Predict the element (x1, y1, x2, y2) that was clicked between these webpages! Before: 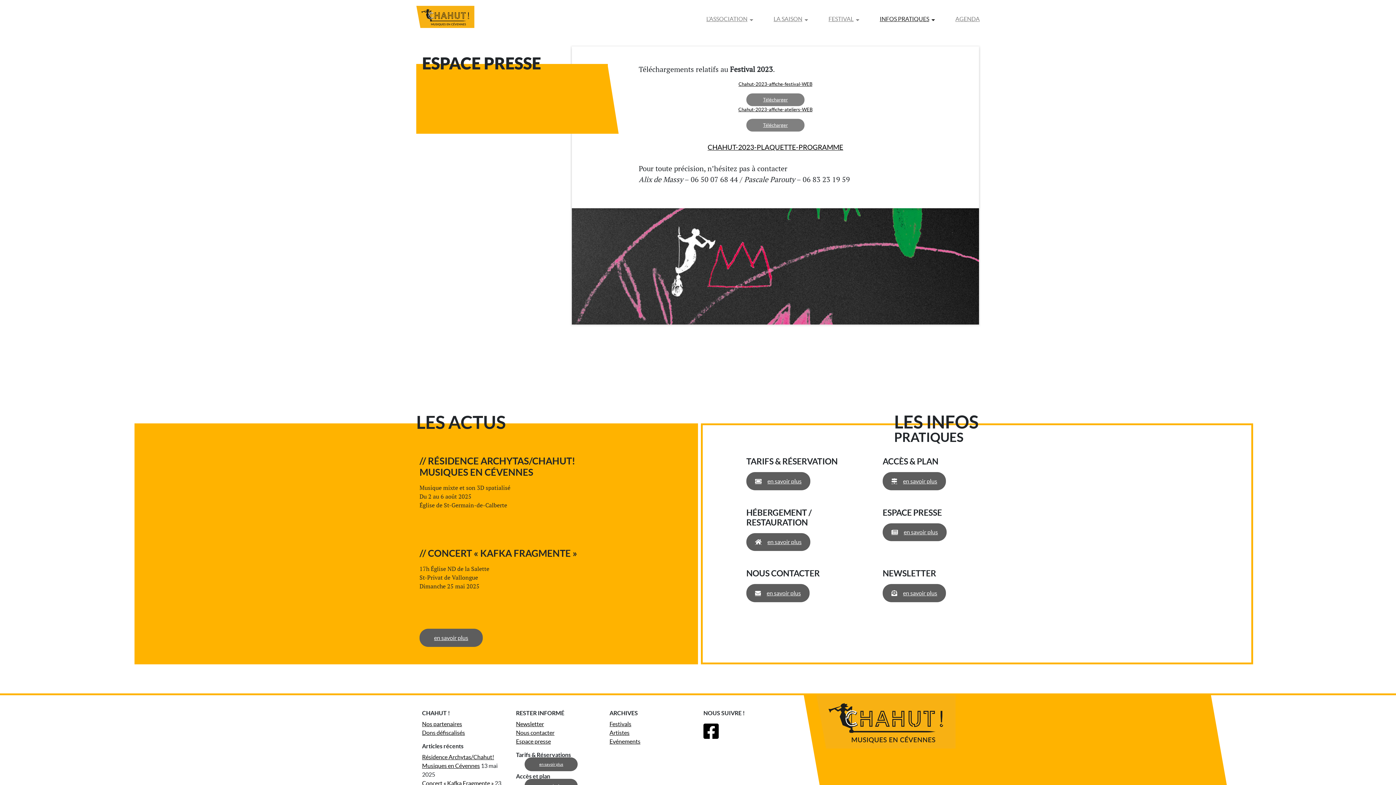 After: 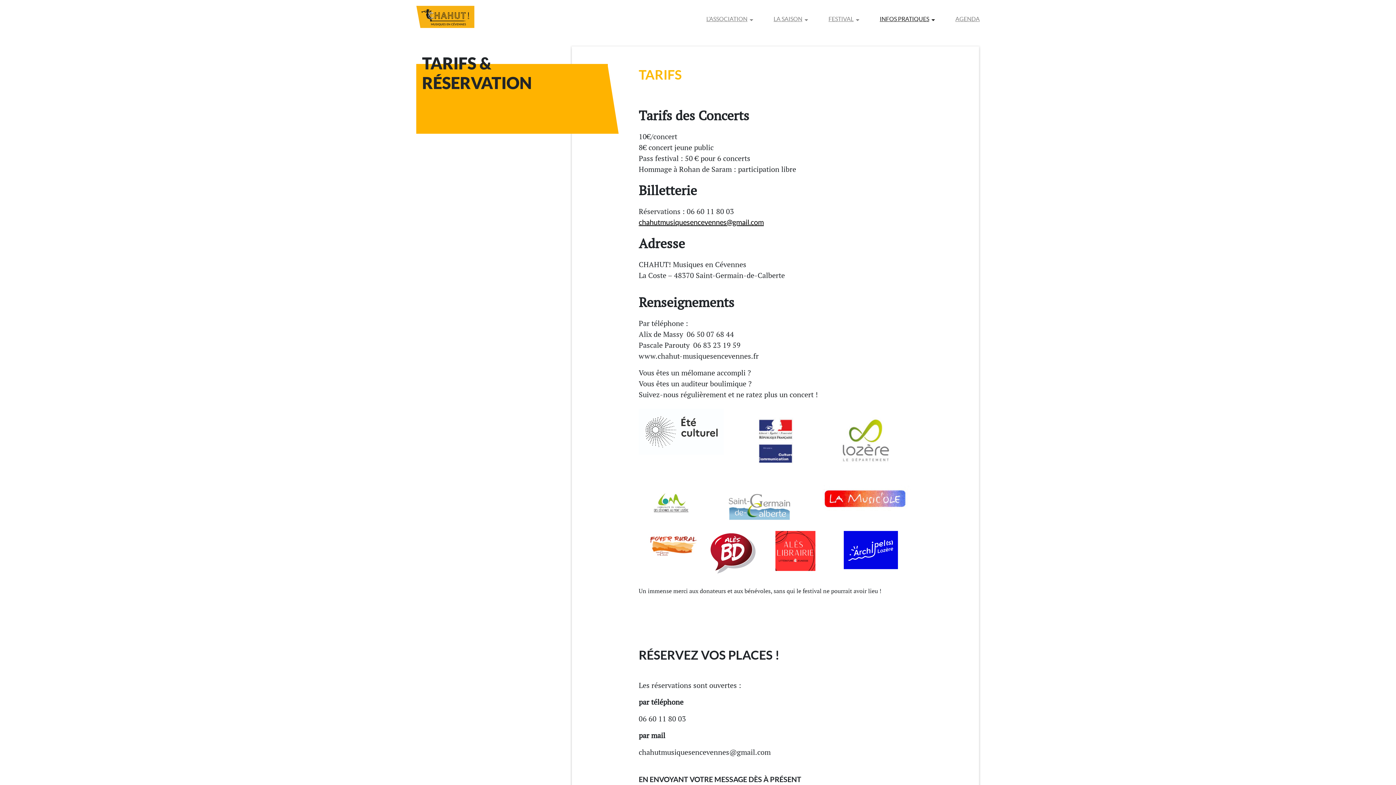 Action: label: en savoir plus bbox: (746, 472, 810, 490)